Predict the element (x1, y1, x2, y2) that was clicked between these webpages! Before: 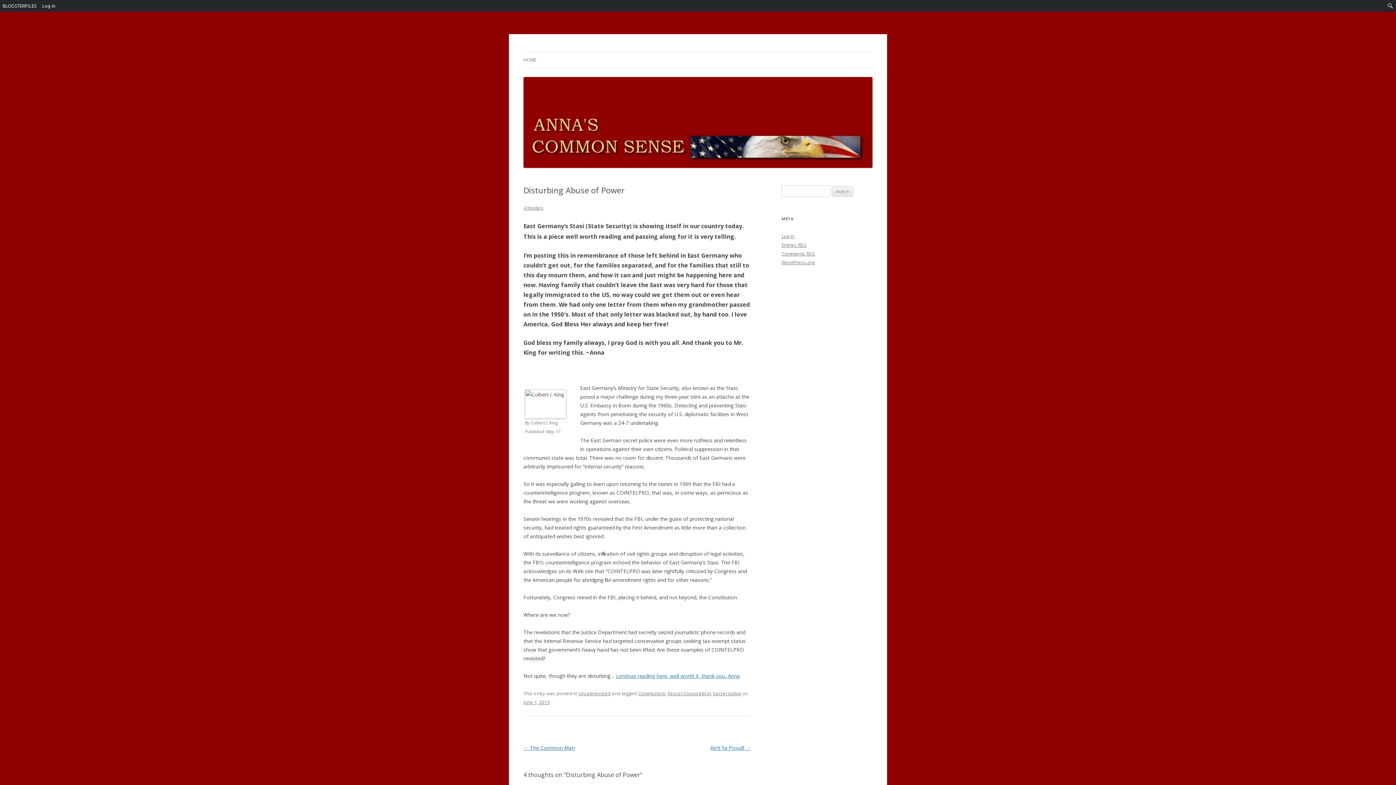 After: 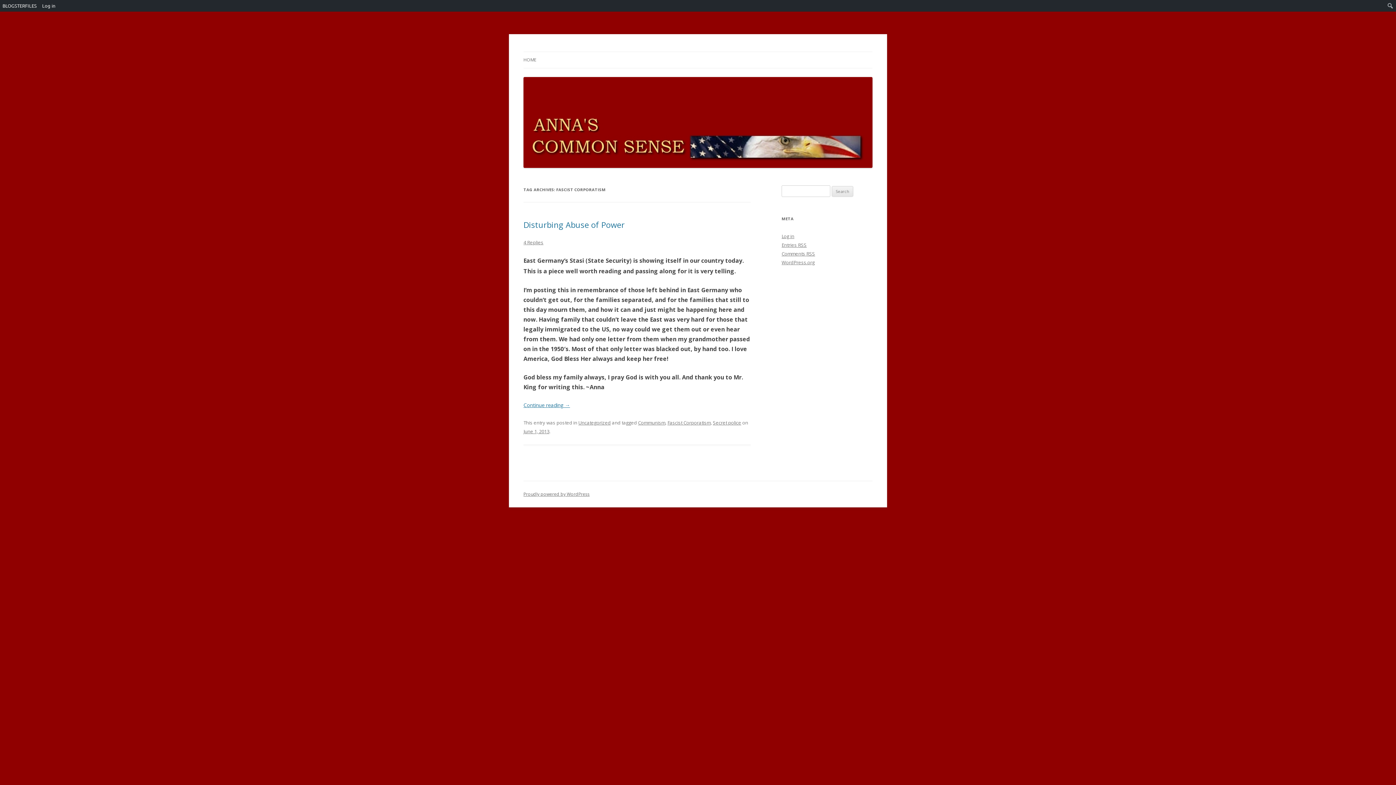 Action: bbox: (667, 690, 710, 697) label: Fascist Corporatism